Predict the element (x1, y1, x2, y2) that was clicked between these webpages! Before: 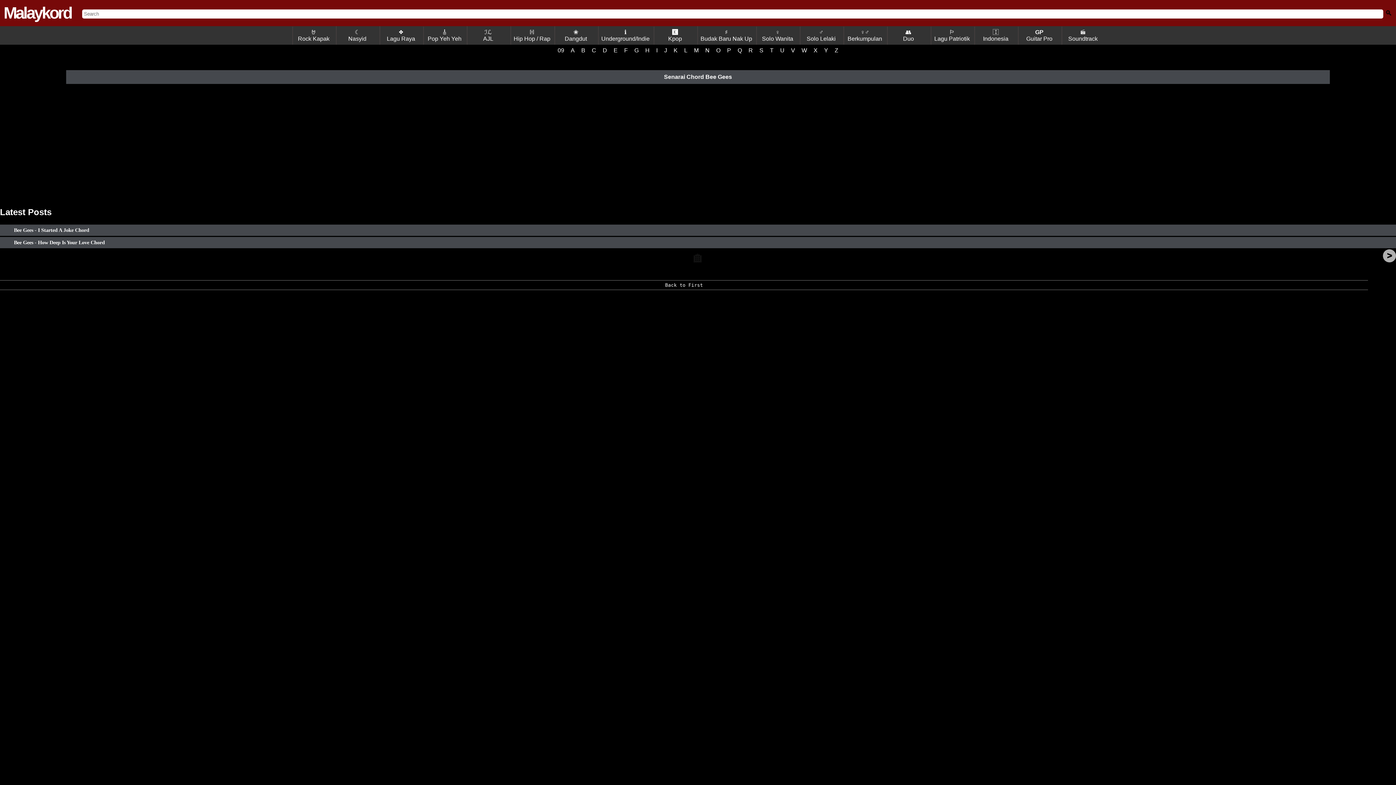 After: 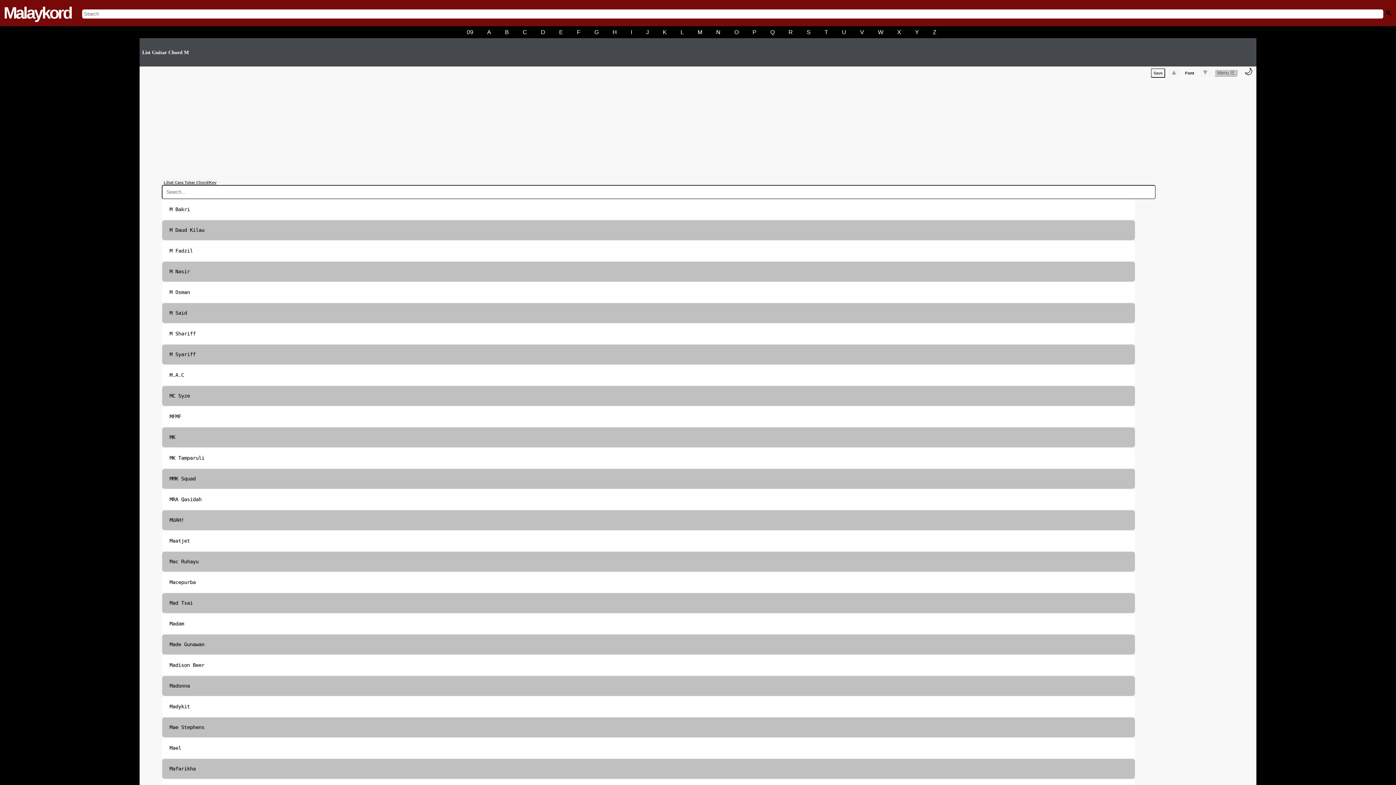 Action: bbox: (691, 44, 701, 56) label: M